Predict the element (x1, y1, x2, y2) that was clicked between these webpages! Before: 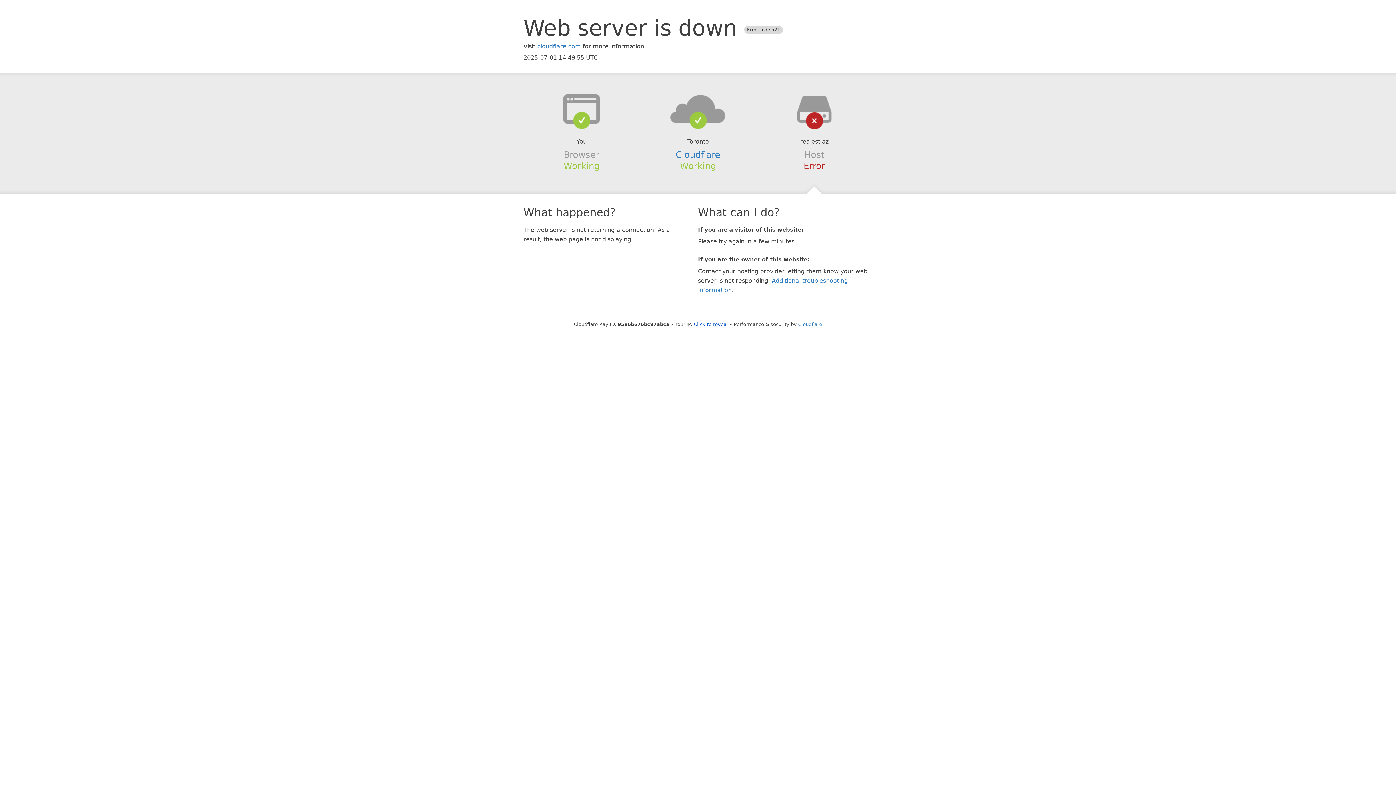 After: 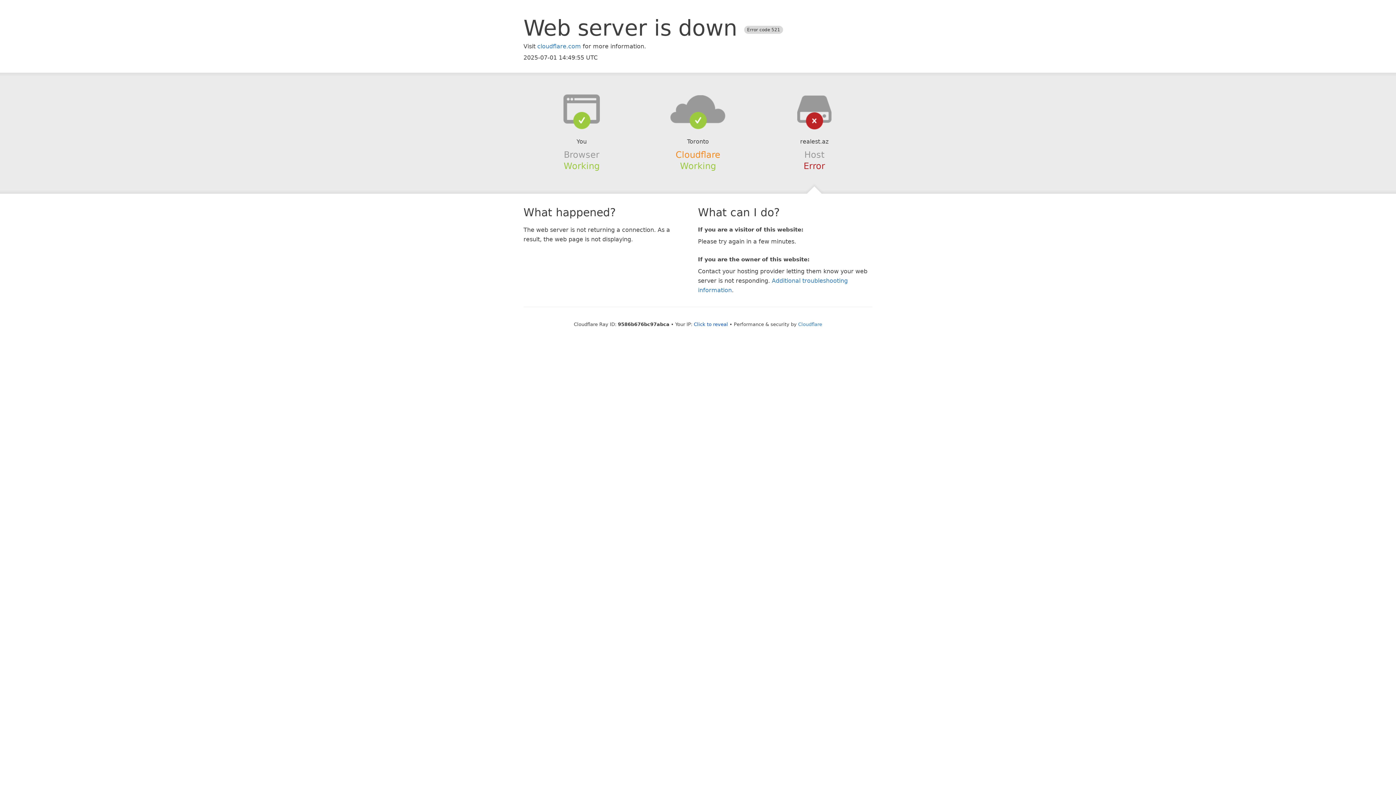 Action: label: Cloudflare bbox: (675, 149, 720, 159)